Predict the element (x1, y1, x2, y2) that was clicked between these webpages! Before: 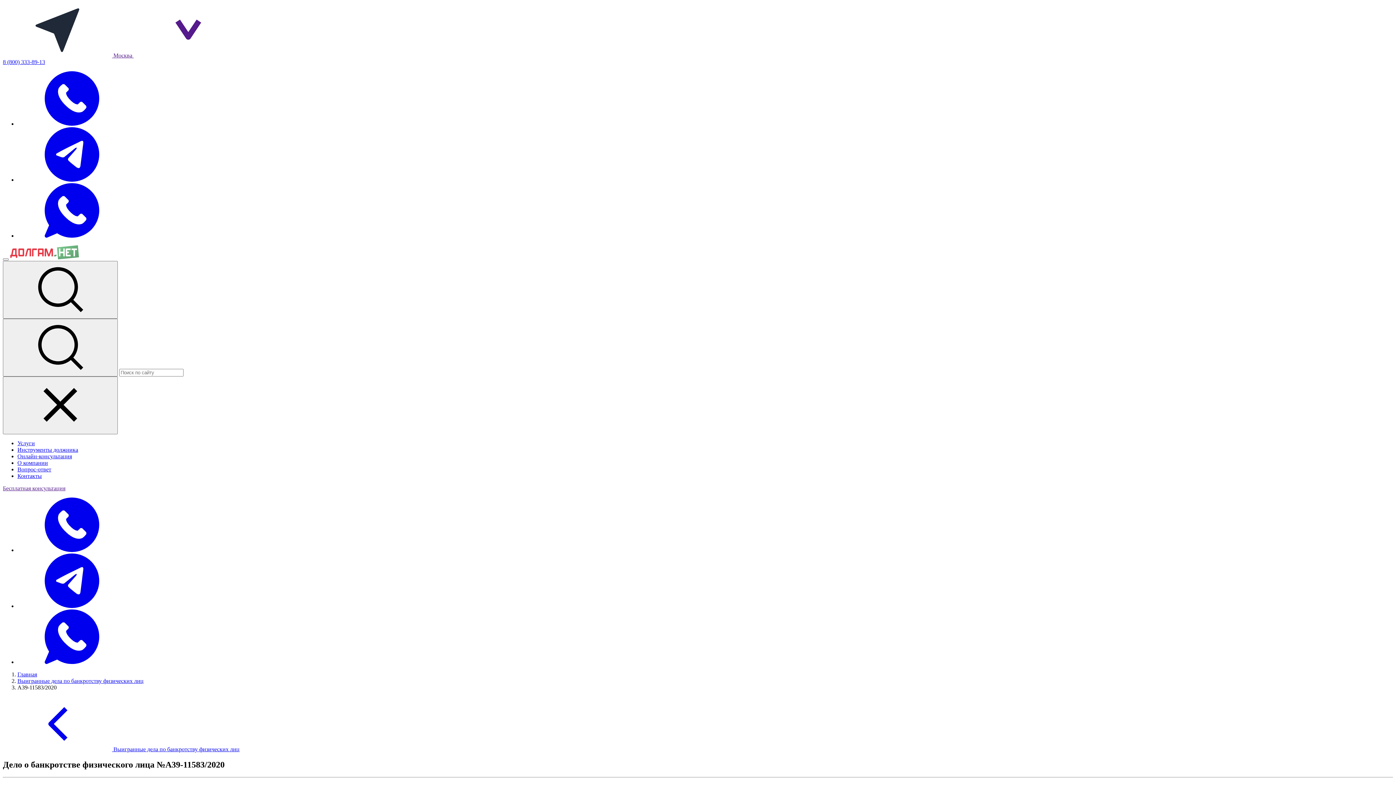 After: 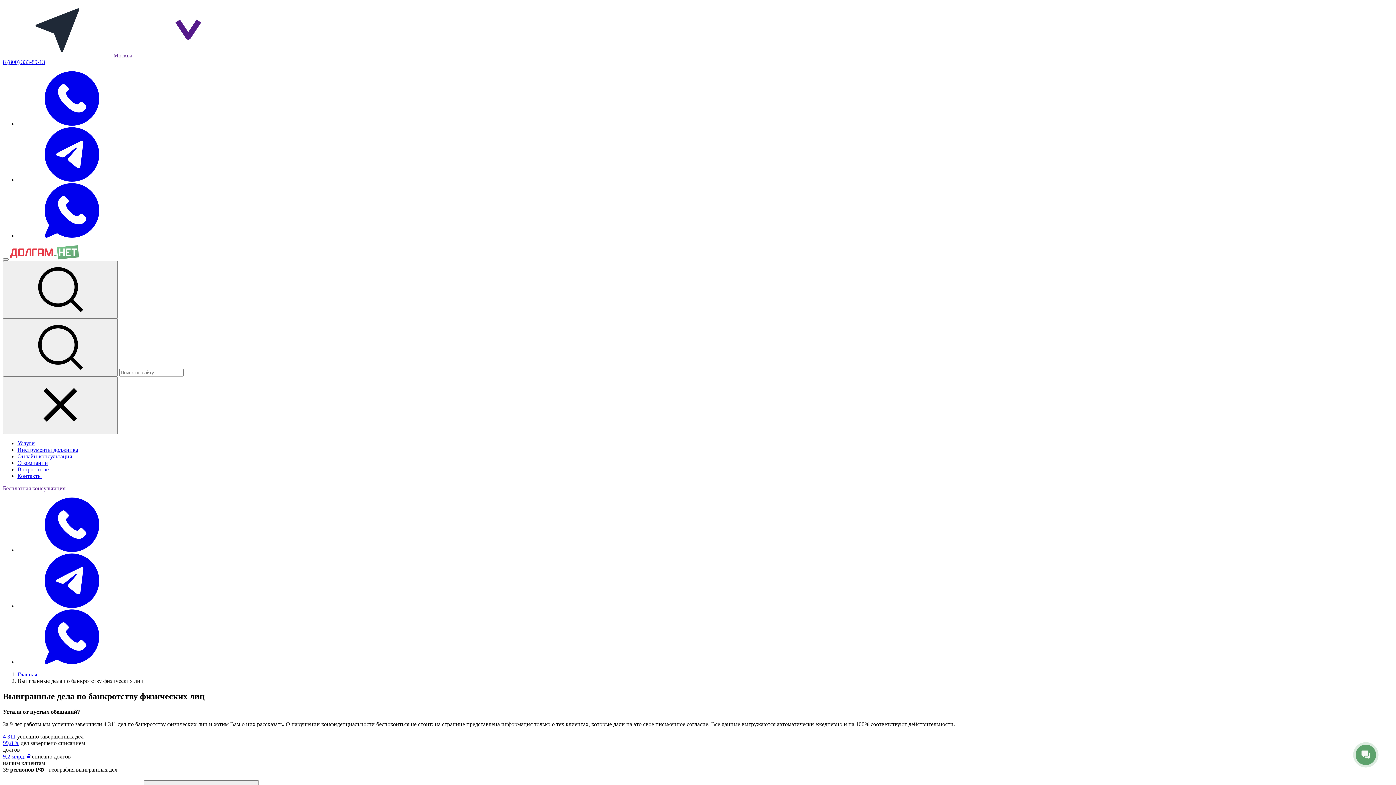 Action: bbox: (2, 746, 239, 752) label:  Выигранные дела по банкротству физических лиц